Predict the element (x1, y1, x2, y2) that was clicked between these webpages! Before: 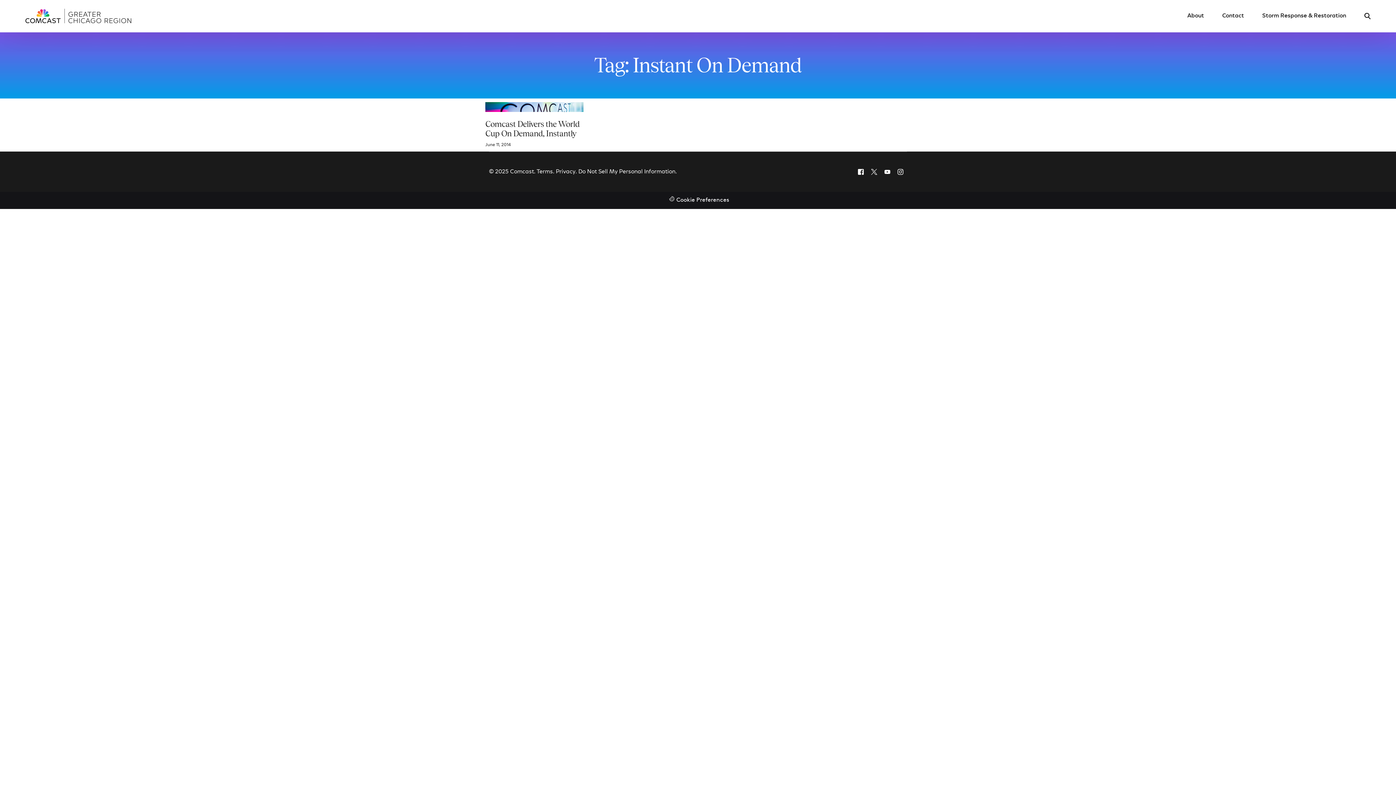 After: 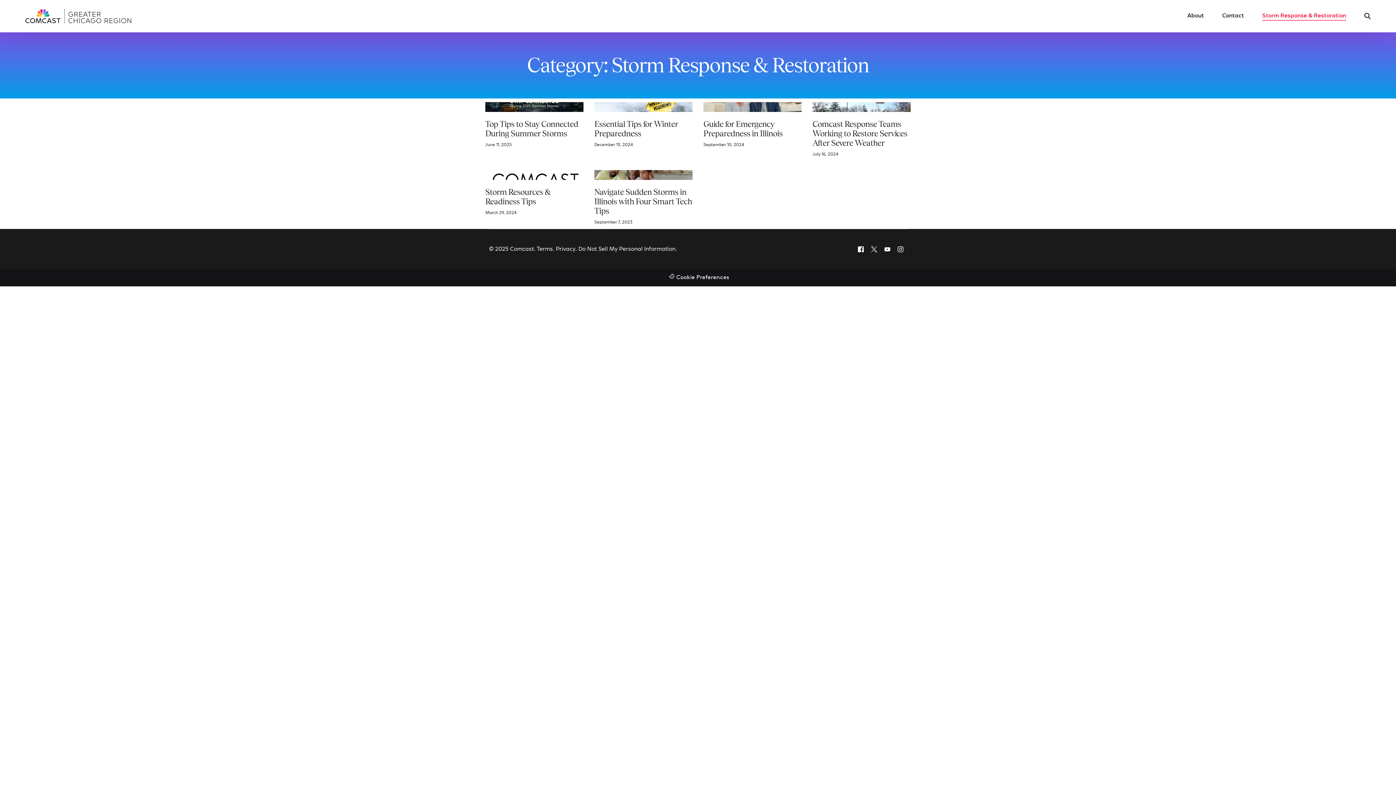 Action: bbox: (1253, 0, 1355, 32) label: Storm Response & Restoration